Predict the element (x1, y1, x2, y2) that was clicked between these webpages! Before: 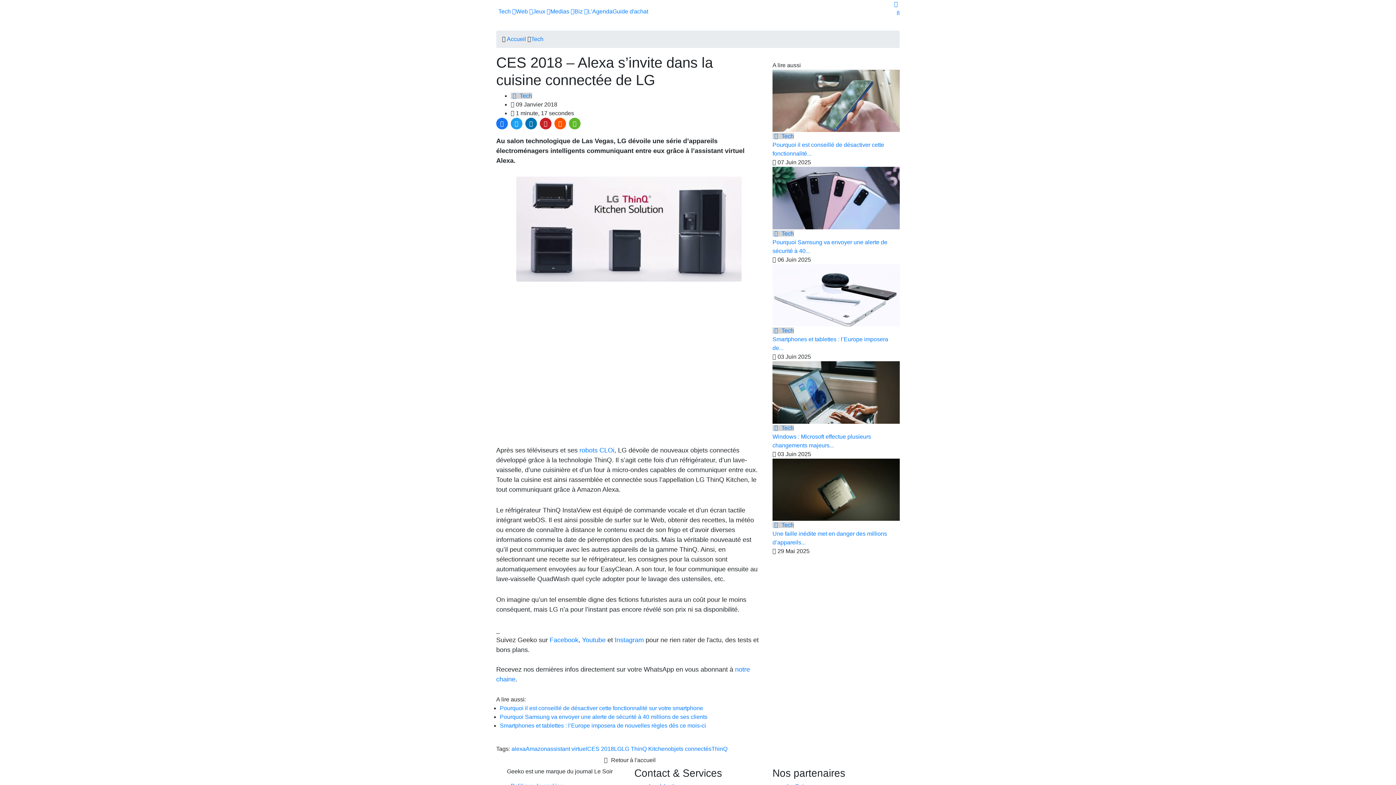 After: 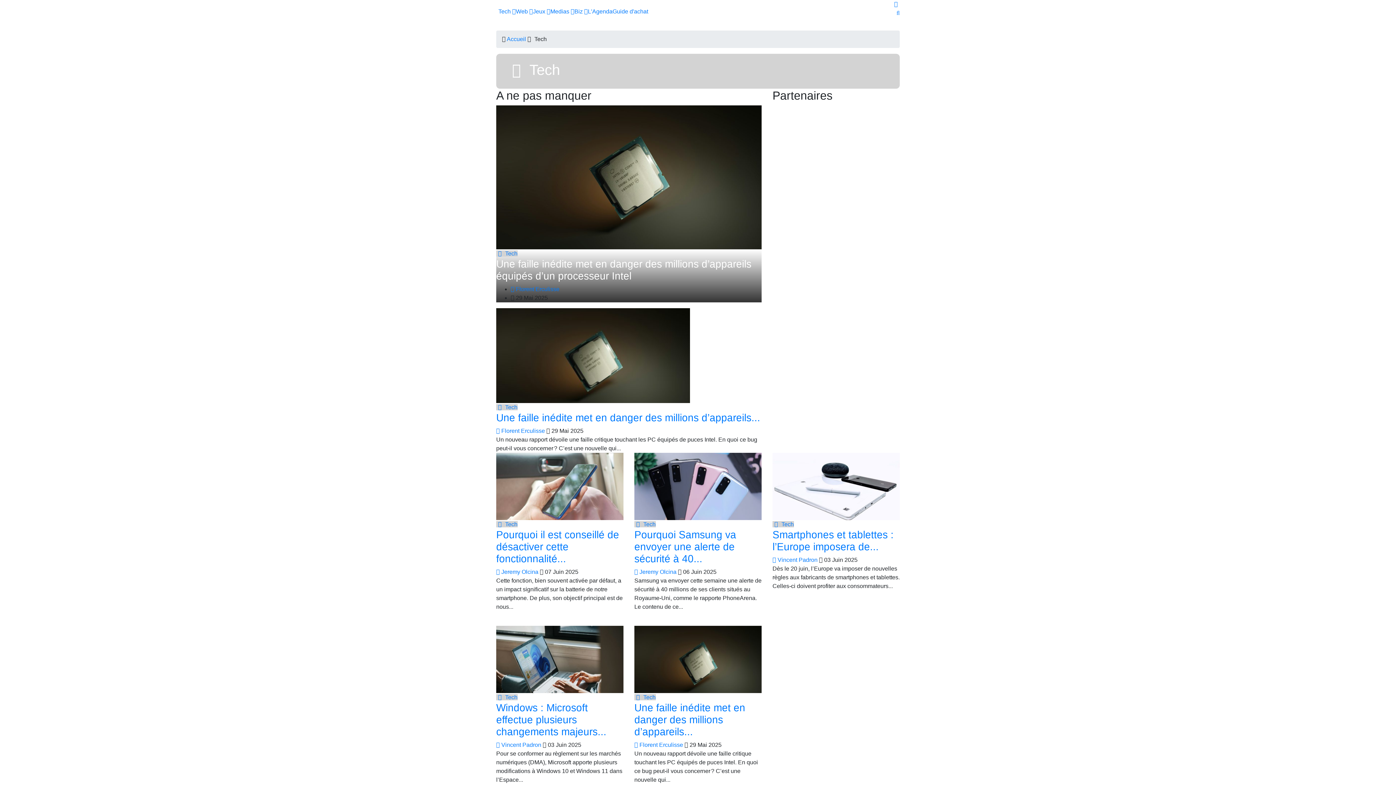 Action: bbox: (531, 36, 543, 42) label: Tech